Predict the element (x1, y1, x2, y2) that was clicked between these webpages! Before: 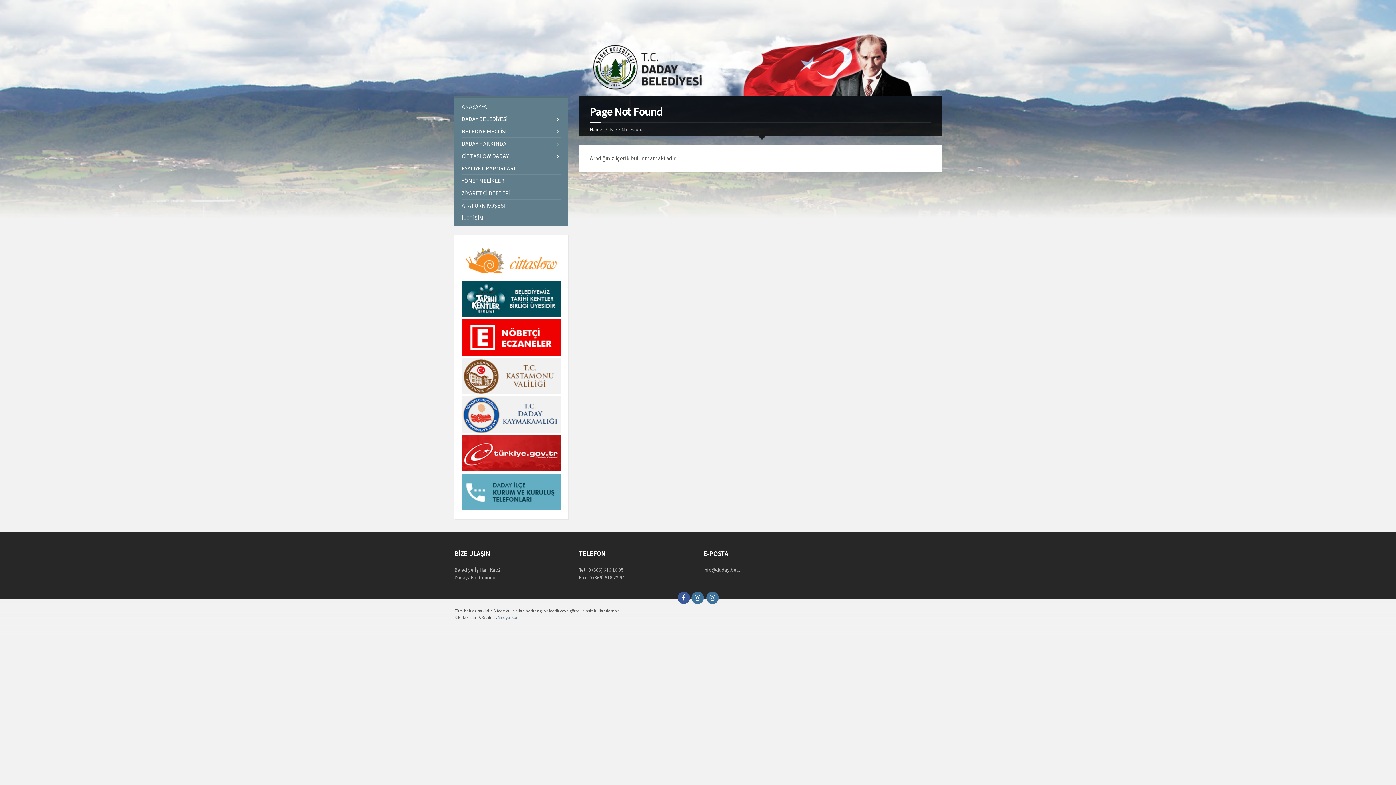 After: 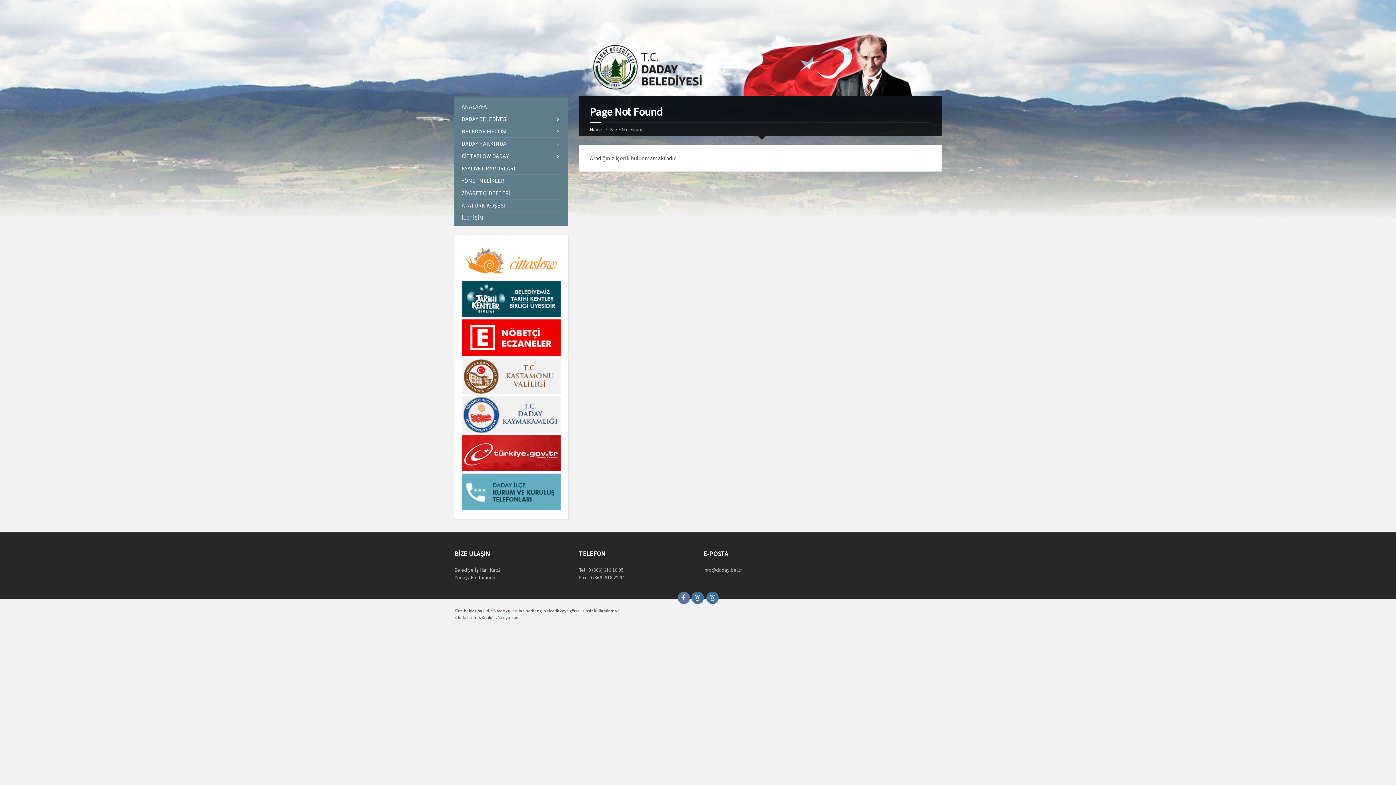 Action: bbox: (677, 592, 690, 604)